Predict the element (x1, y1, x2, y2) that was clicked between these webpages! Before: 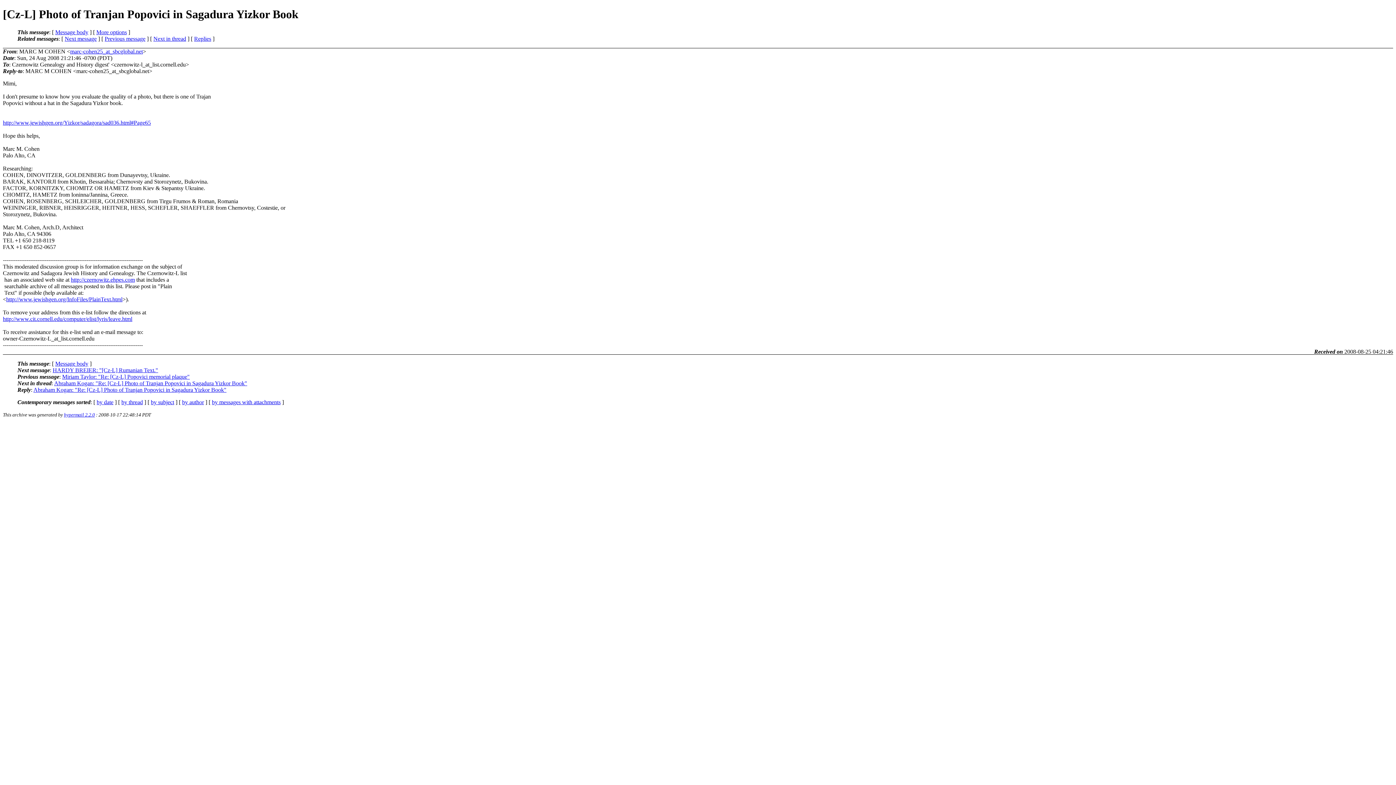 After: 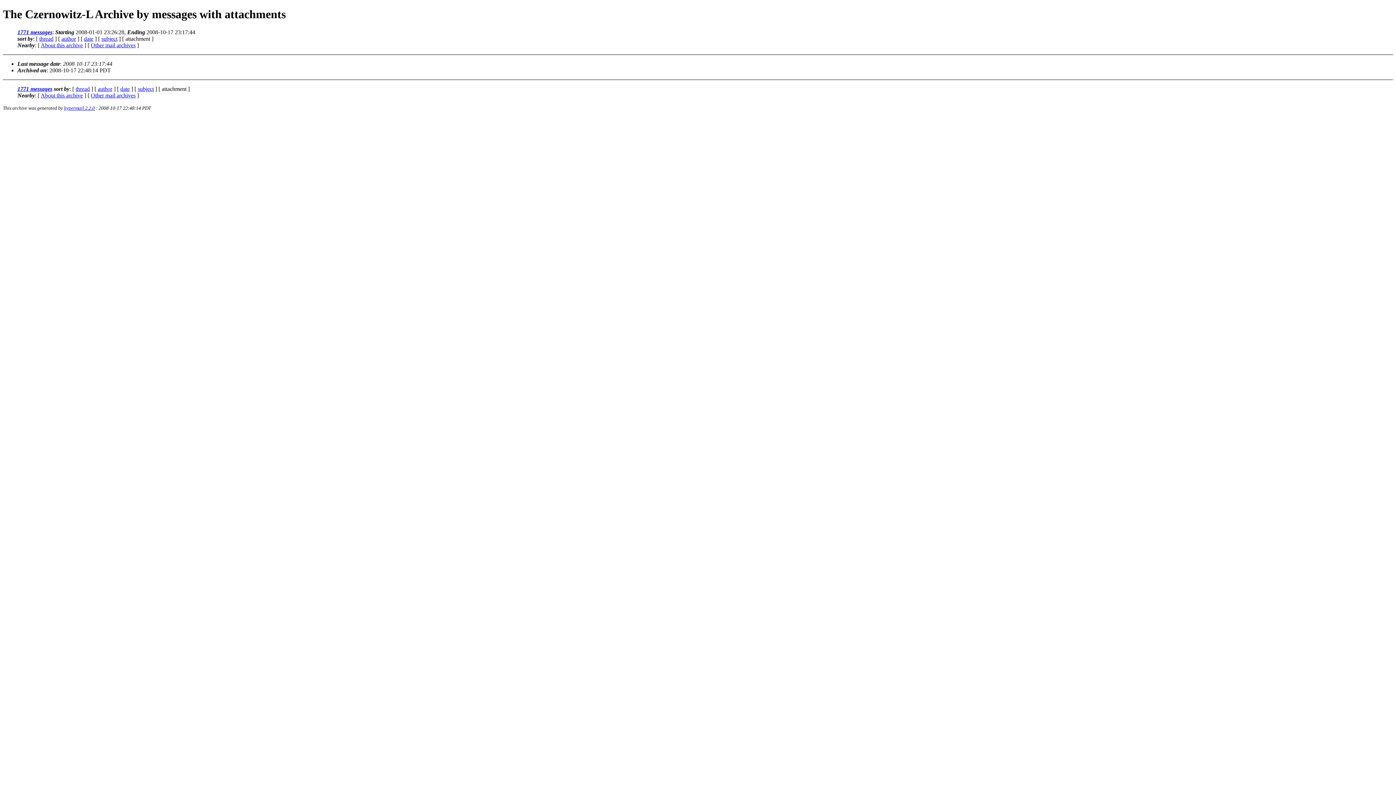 Action: label: by messages with attachments bbox: (212, 399, 280, 405)